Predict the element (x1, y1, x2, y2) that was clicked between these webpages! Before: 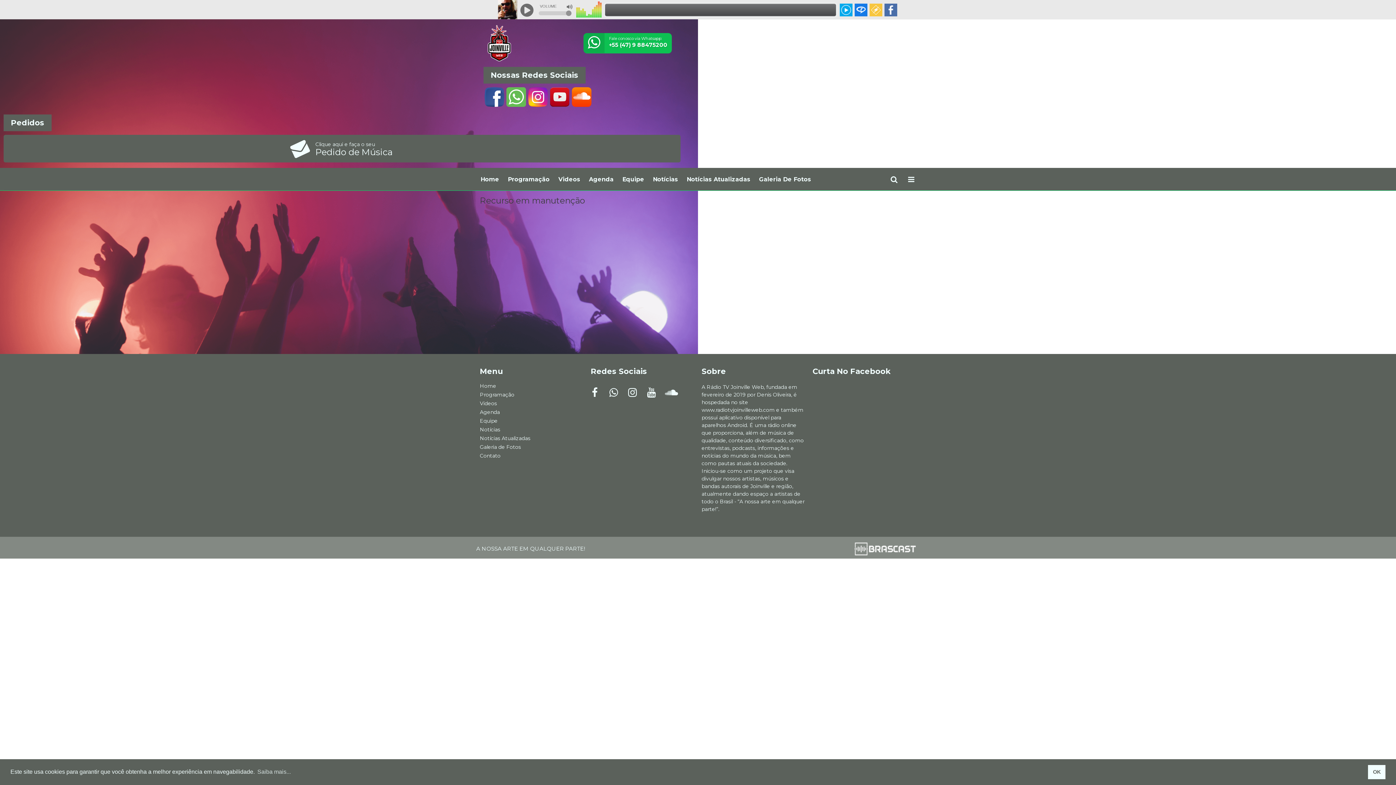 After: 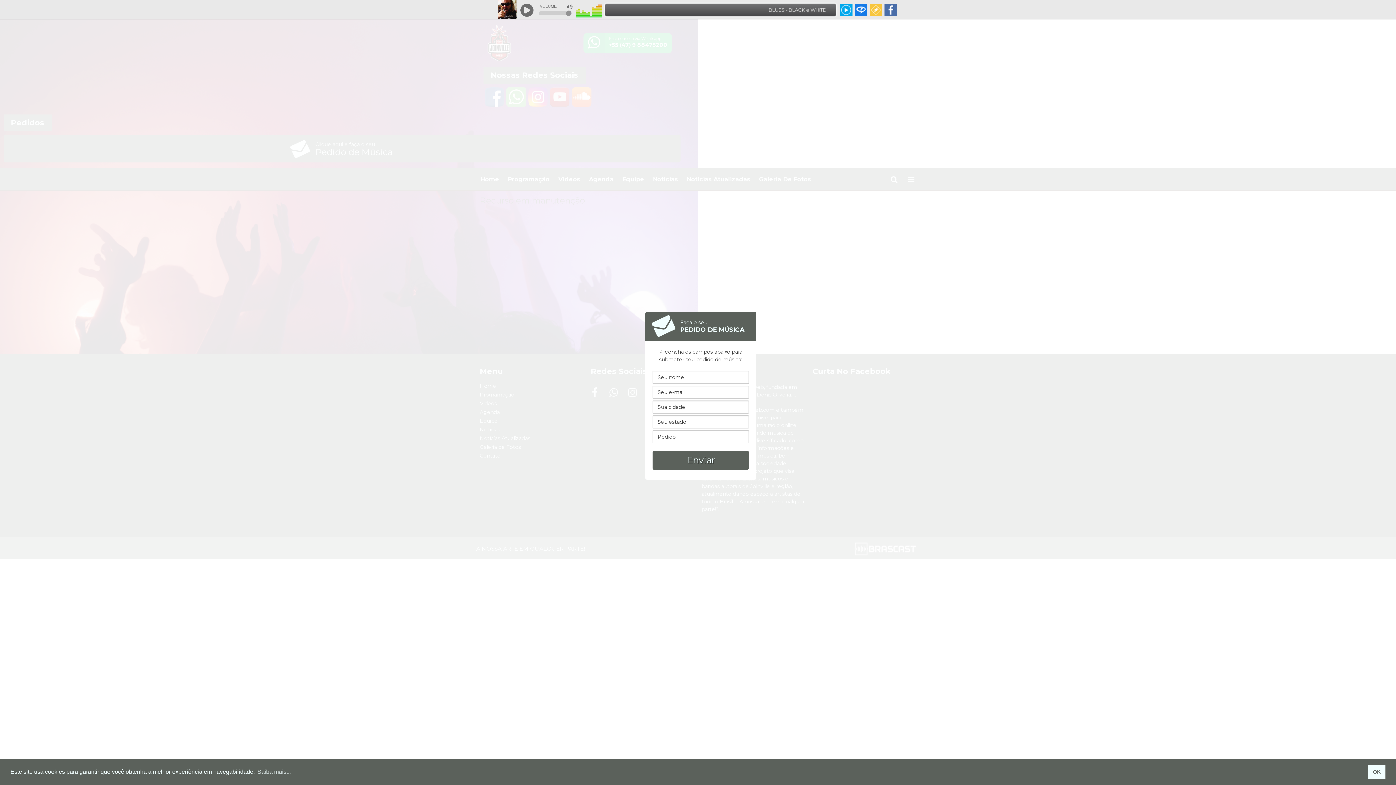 Action: bbox: (3, 134, 680, 162) label: Clique aqui e faça o seu
Pedido de Música